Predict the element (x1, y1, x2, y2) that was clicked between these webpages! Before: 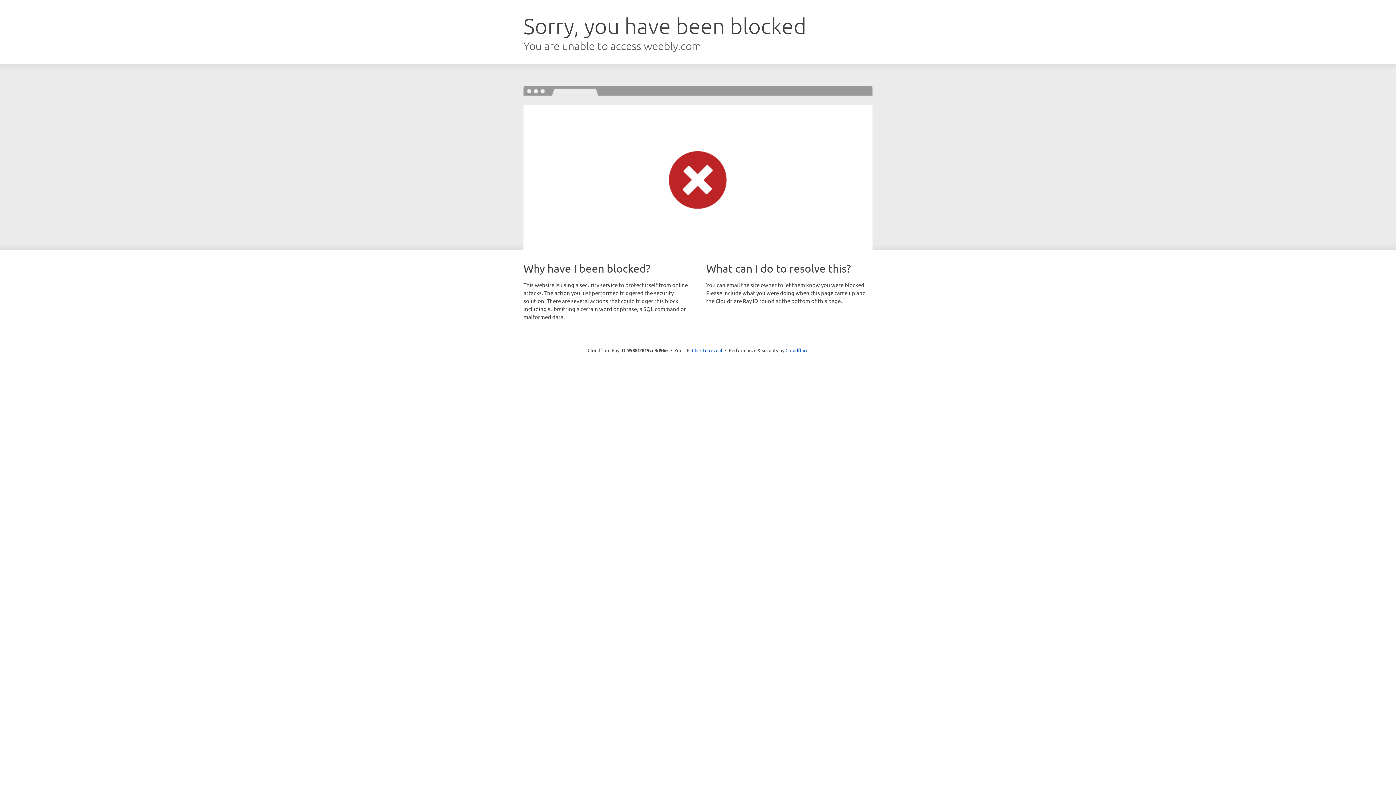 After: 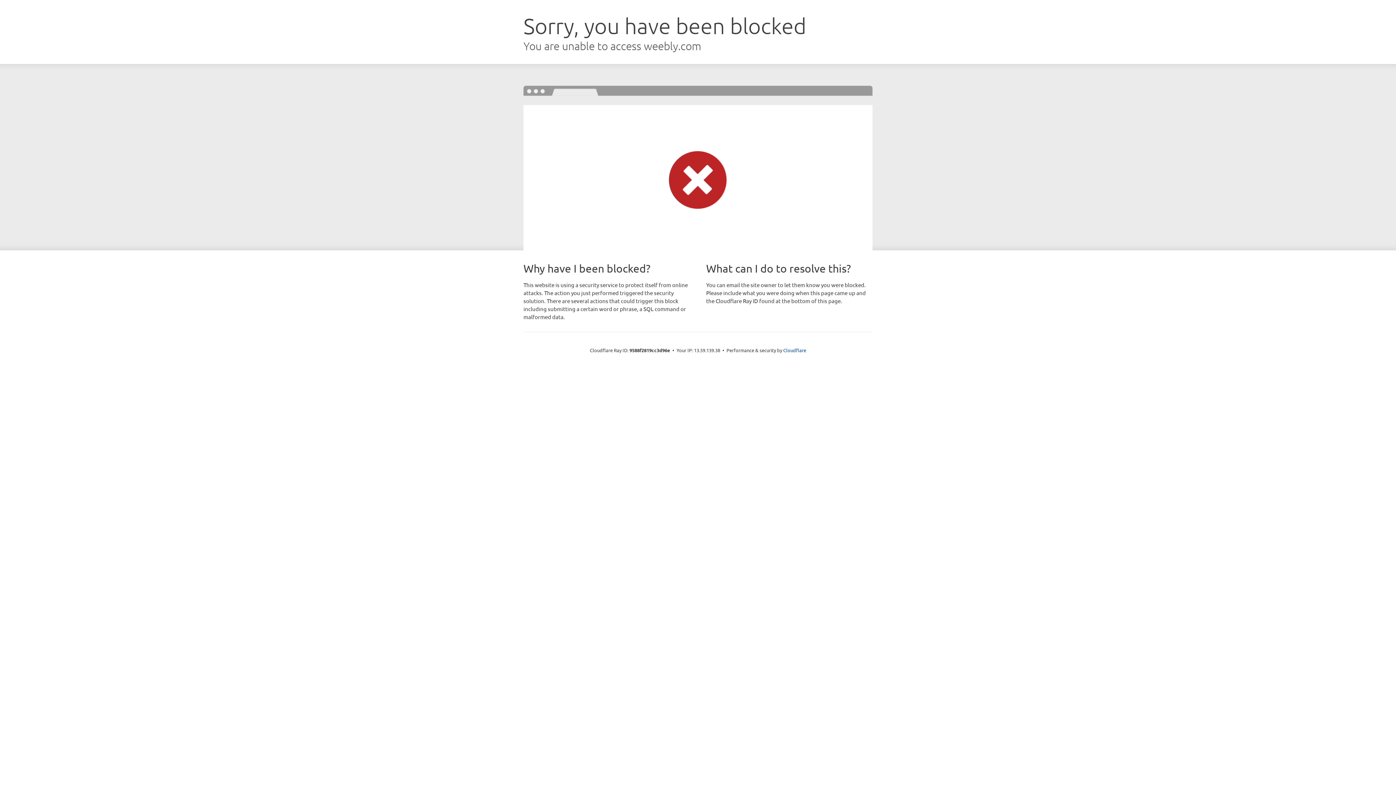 Action: bbox: (692, 346, 722, 353) label: Click to reveal